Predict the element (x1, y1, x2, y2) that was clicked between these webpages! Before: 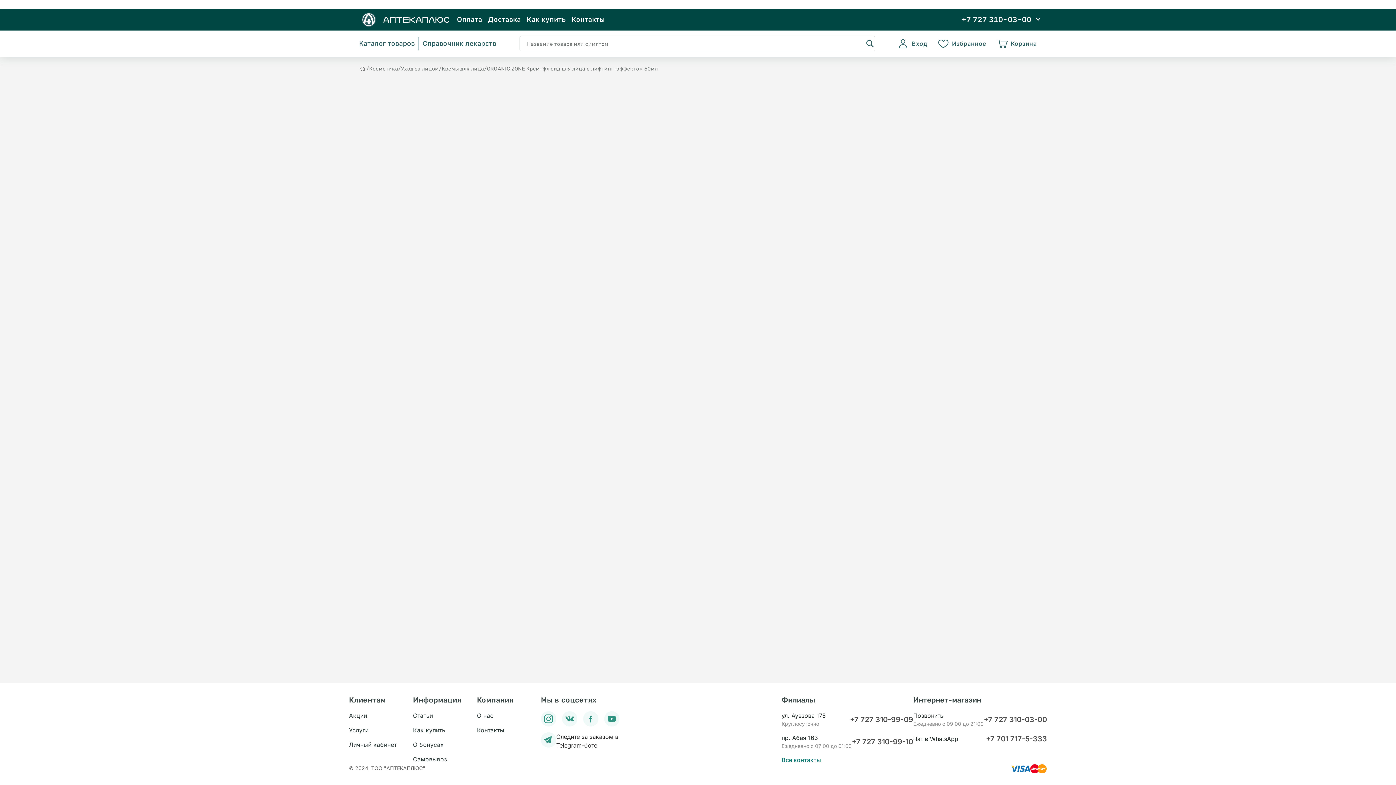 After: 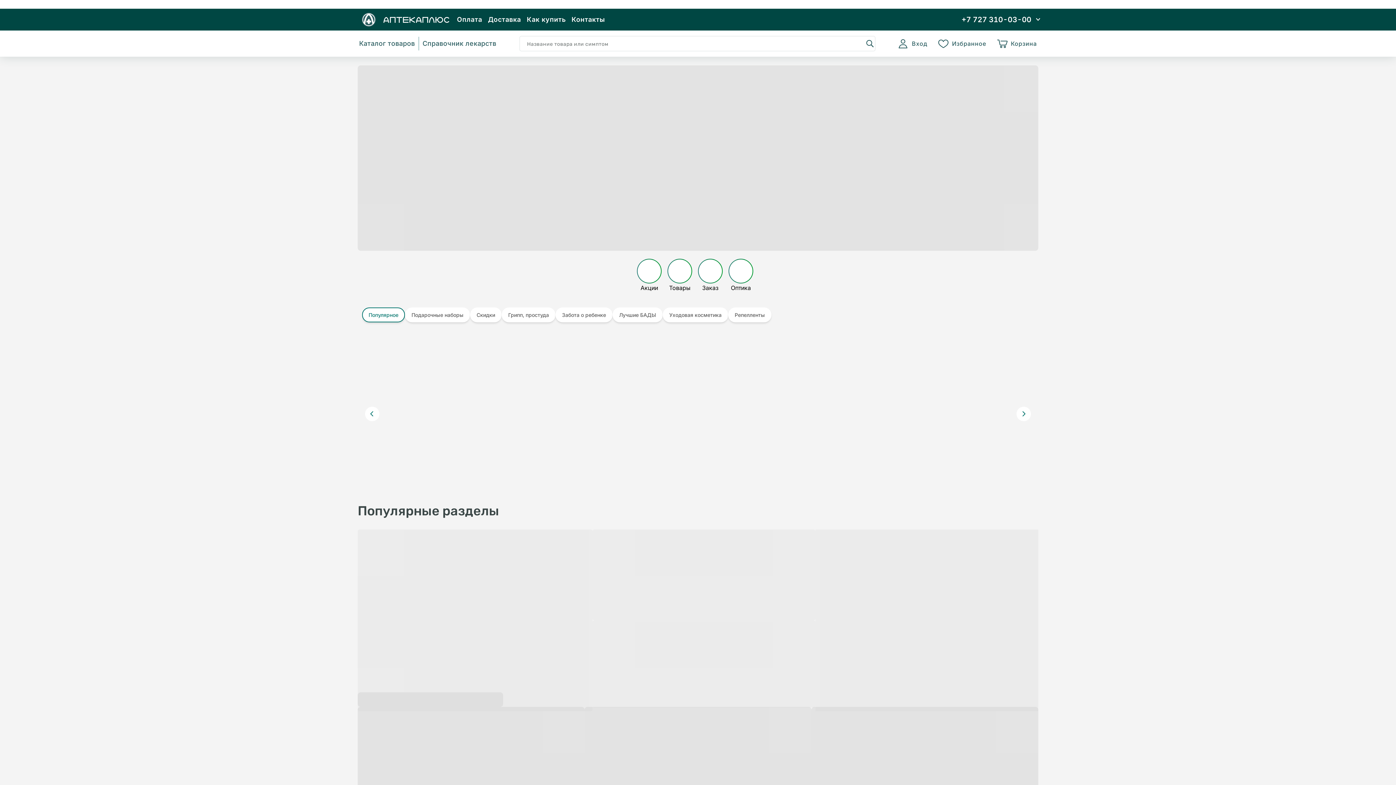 Action: bbox: (359, 65, 366, 72)